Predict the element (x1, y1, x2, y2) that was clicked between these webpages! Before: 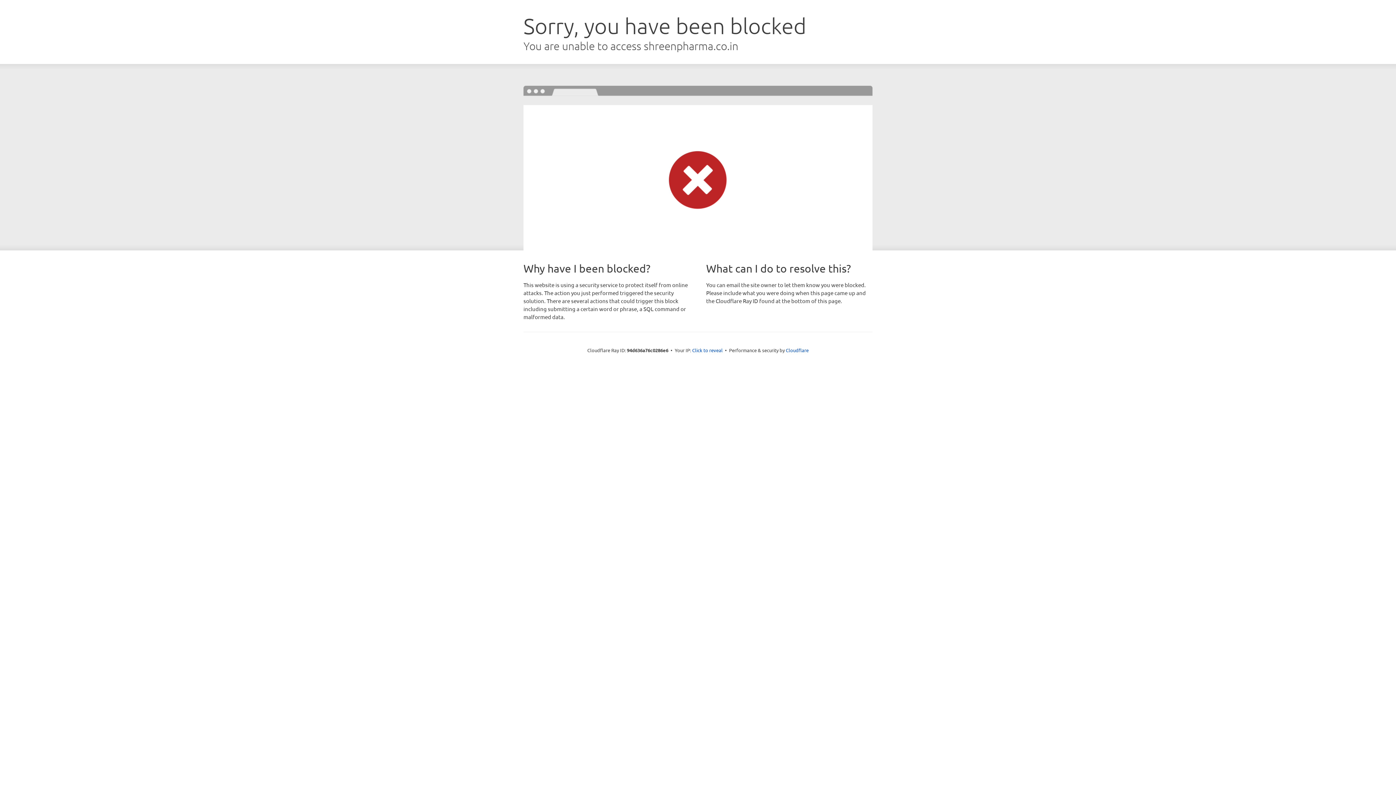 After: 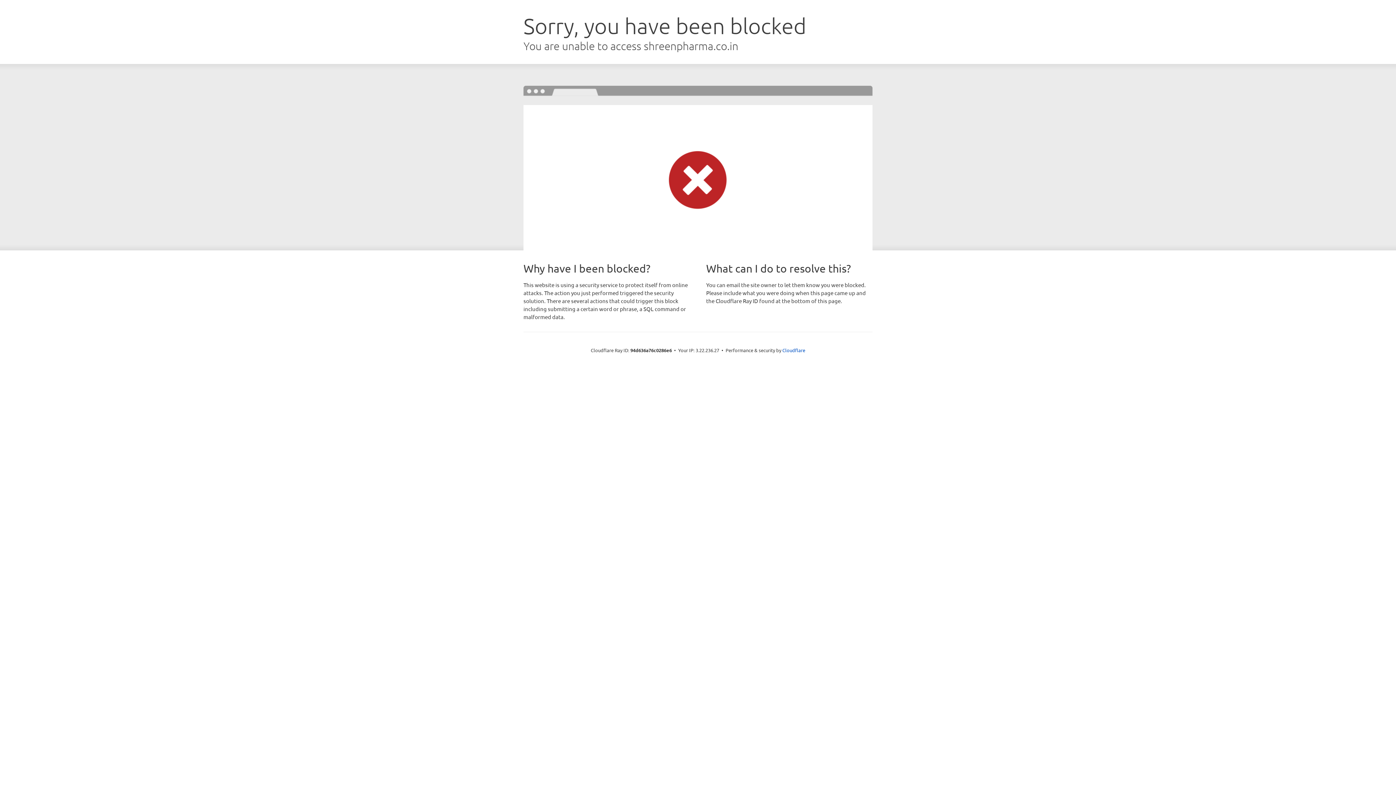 Action: bbox: (692, 346, 722, 353) label: Click to reveal